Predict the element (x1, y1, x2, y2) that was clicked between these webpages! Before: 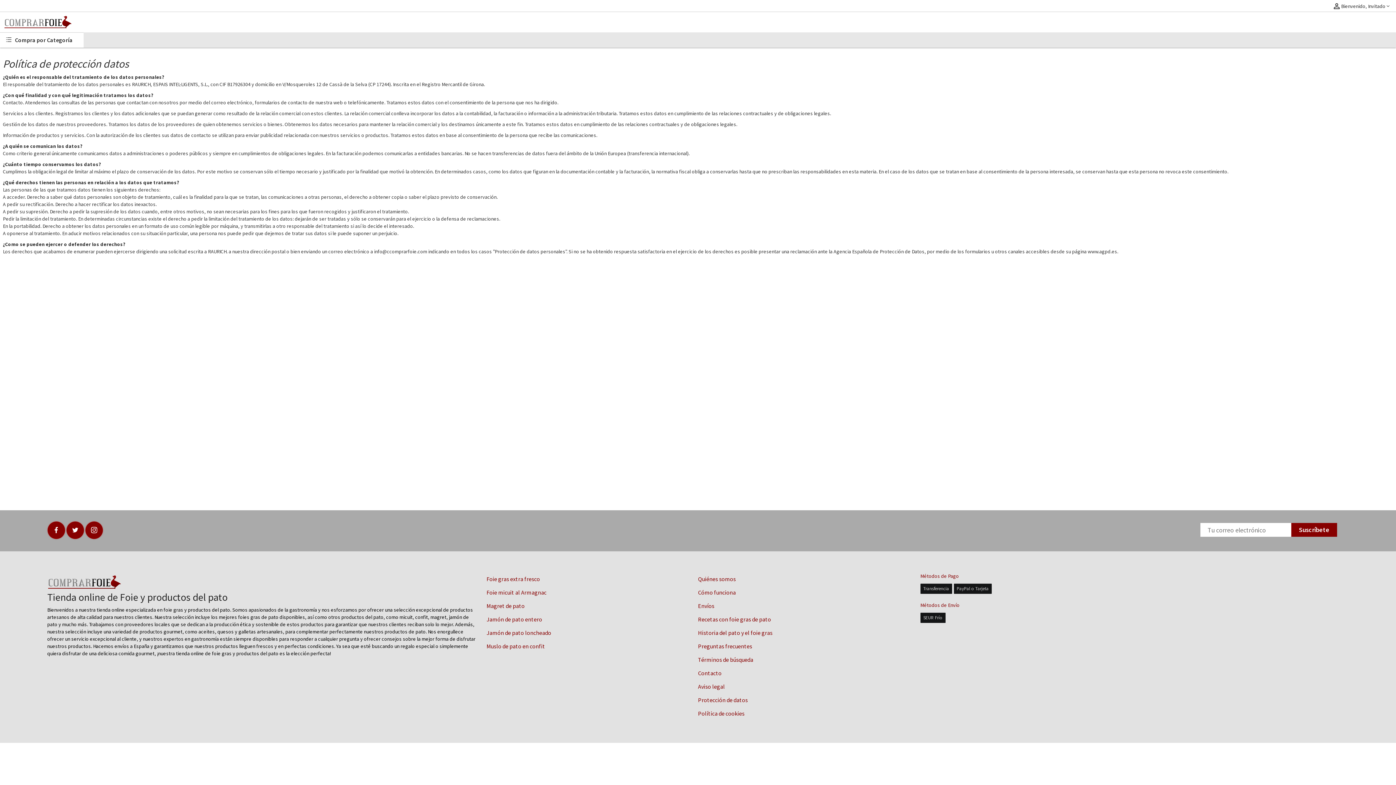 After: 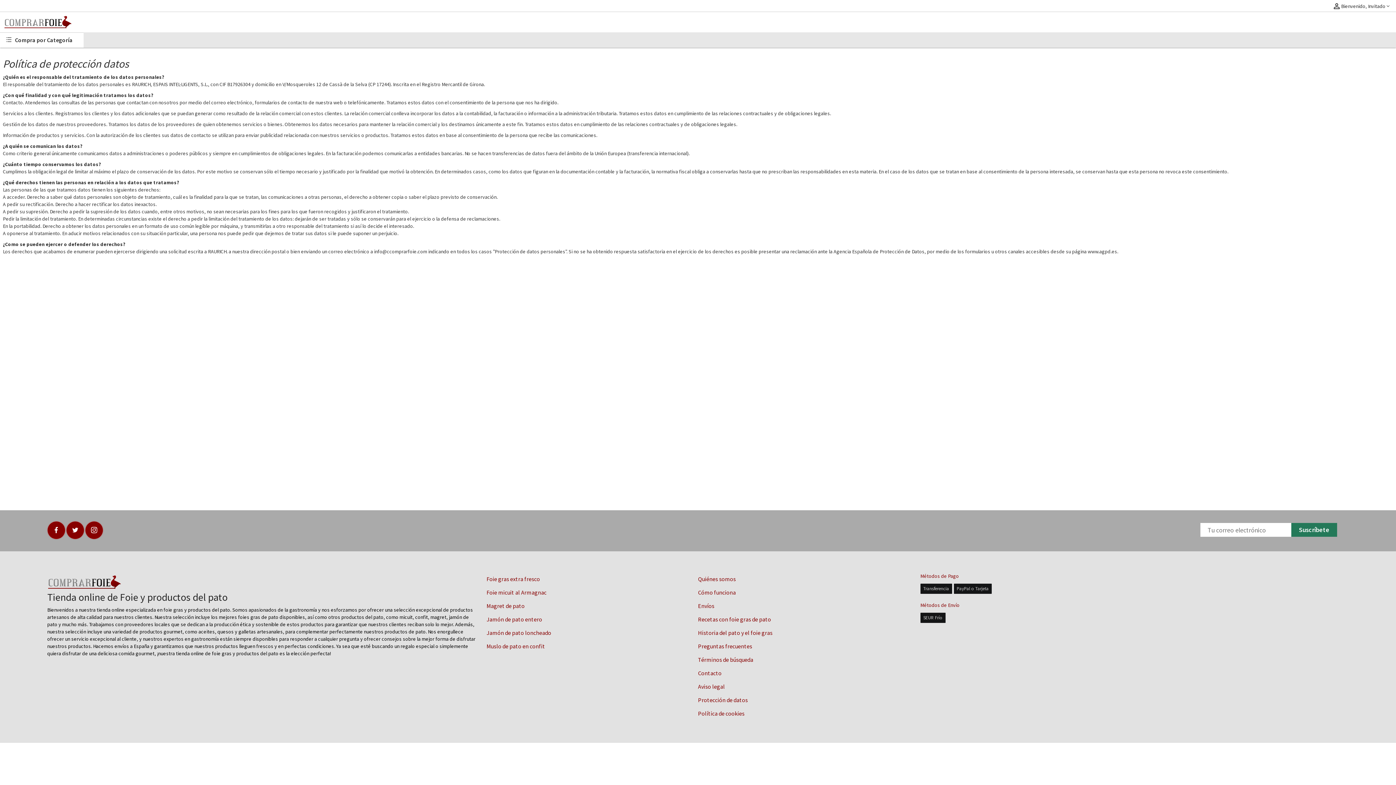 Action: label: Suscríbete bbox: (1291, 523, 1337, 537)